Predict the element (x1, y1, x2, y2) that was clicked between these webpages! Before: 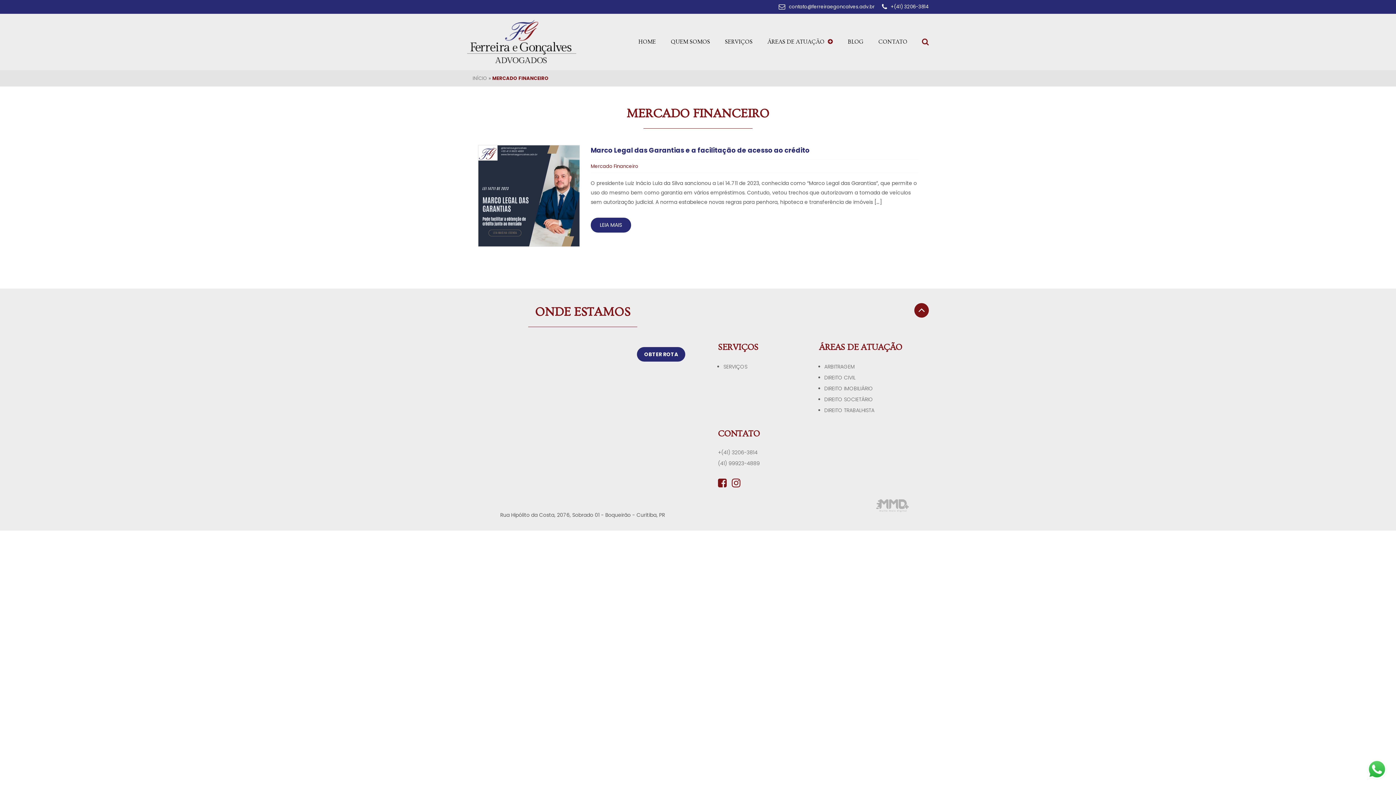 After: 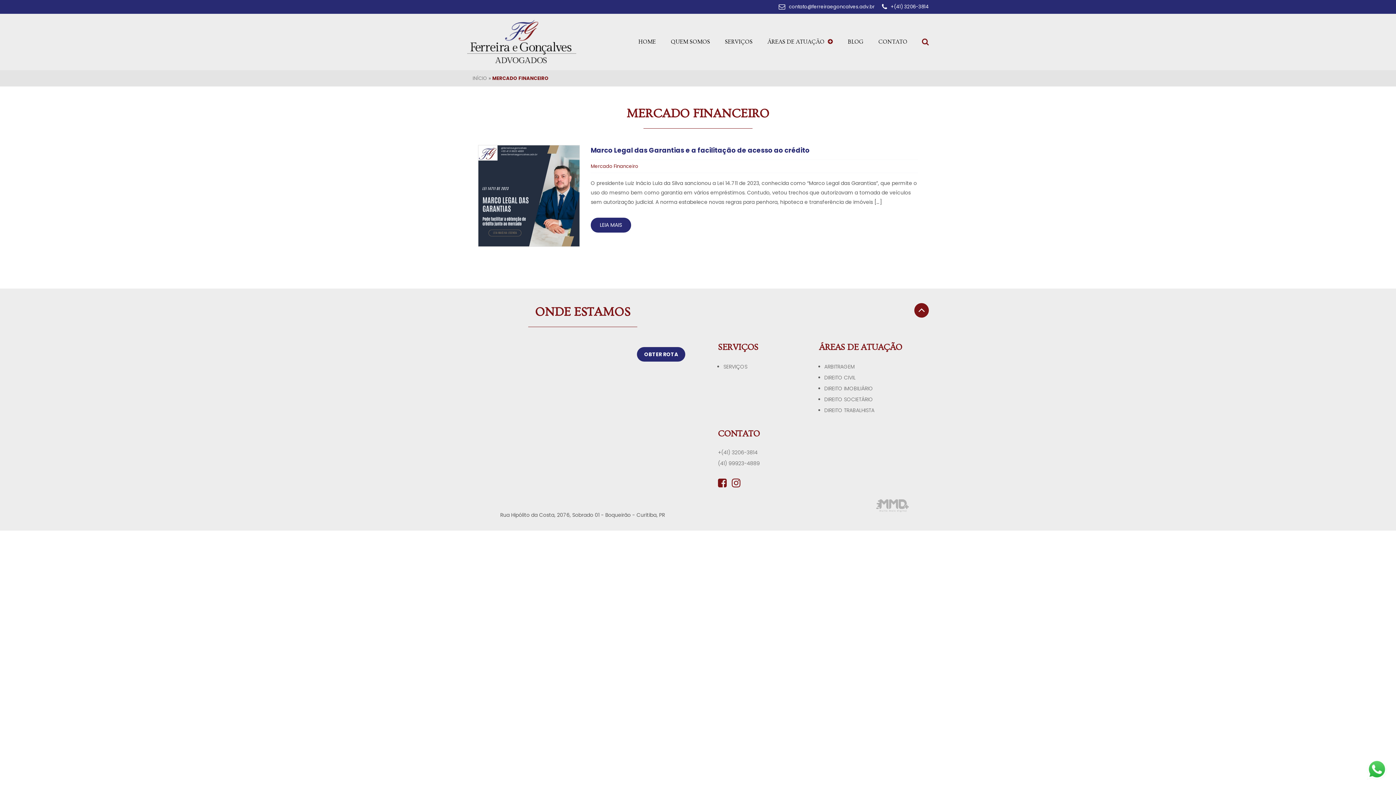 Action: label: Mercado Financeiro bbox: (590, 162, 638, 169)